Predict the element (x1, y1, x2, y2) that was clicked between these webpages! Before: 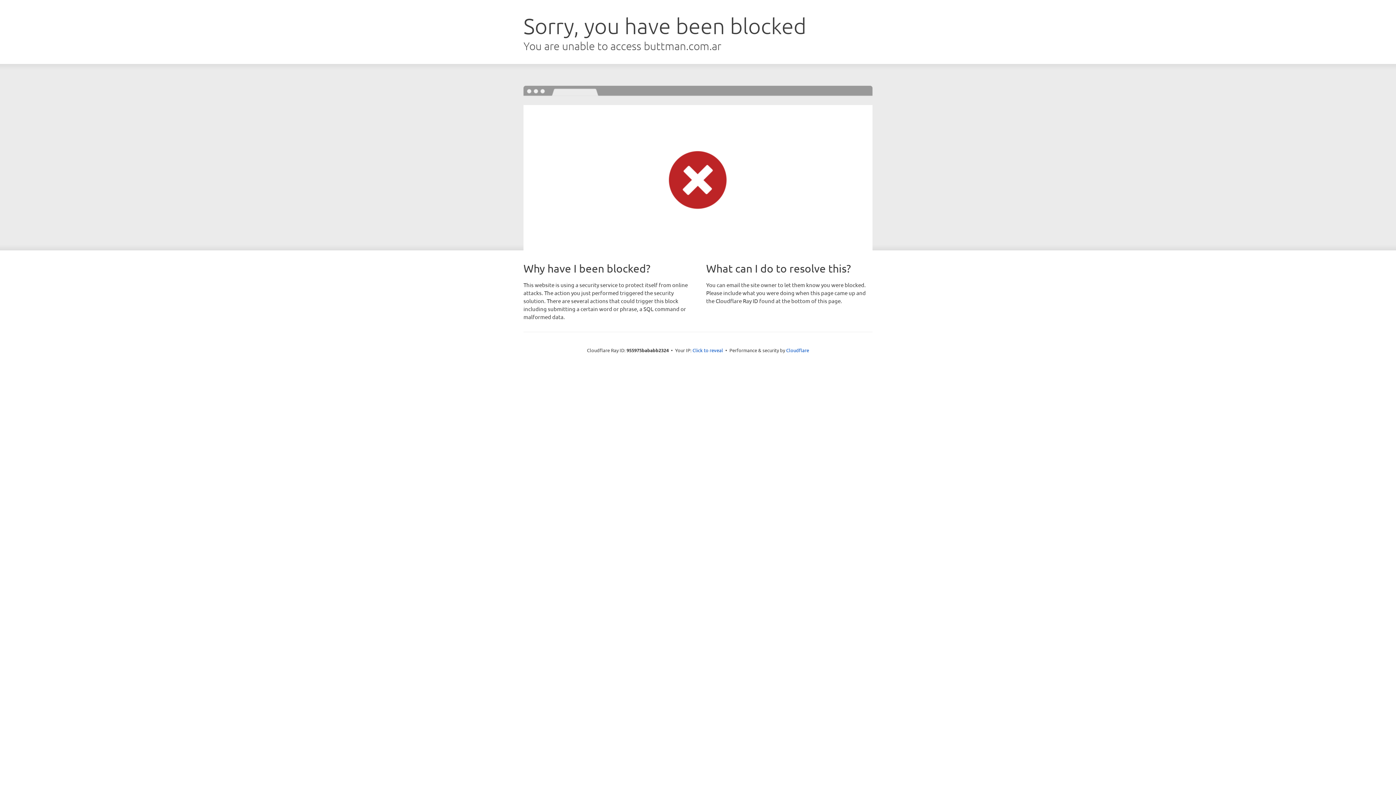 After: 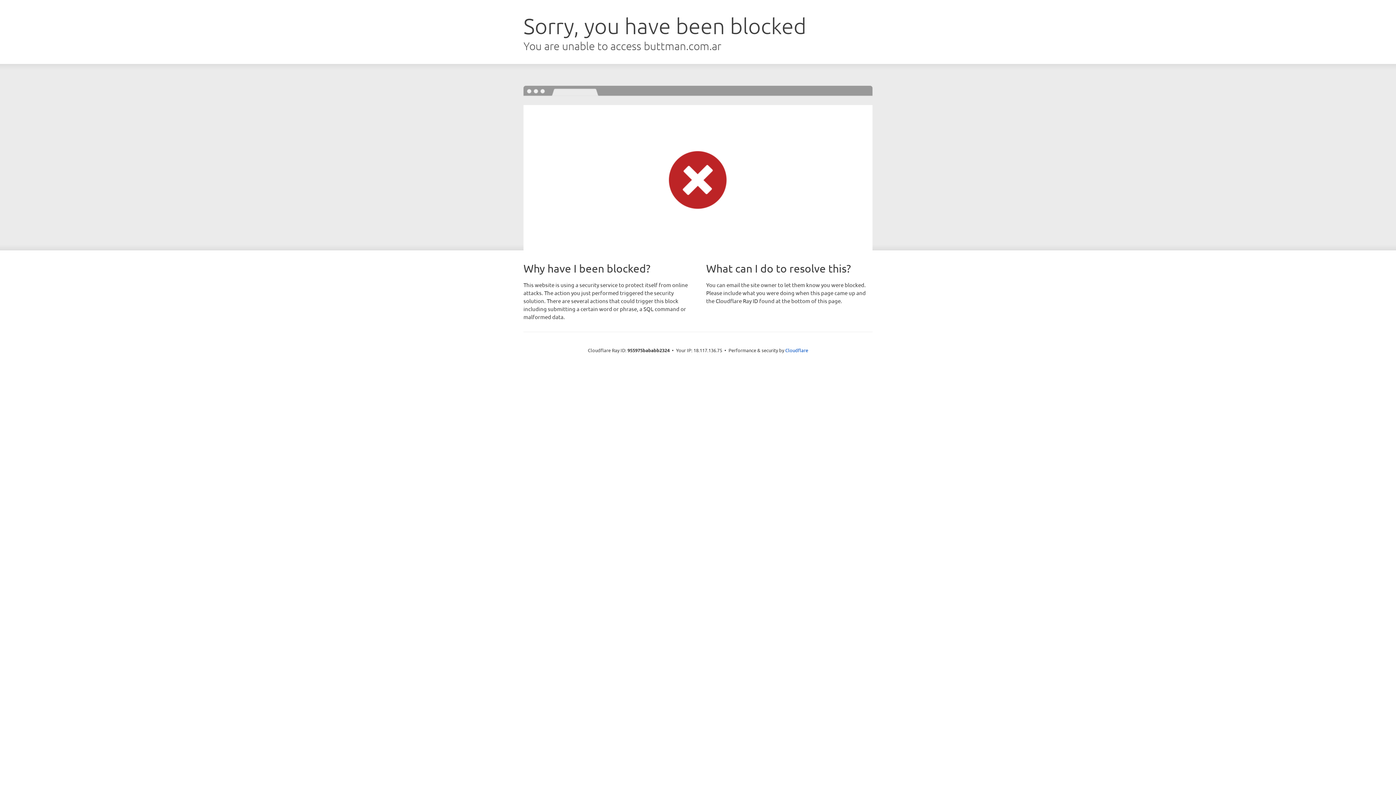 Action: label: Click to reveal bbox: (692, 346, 723, 353)